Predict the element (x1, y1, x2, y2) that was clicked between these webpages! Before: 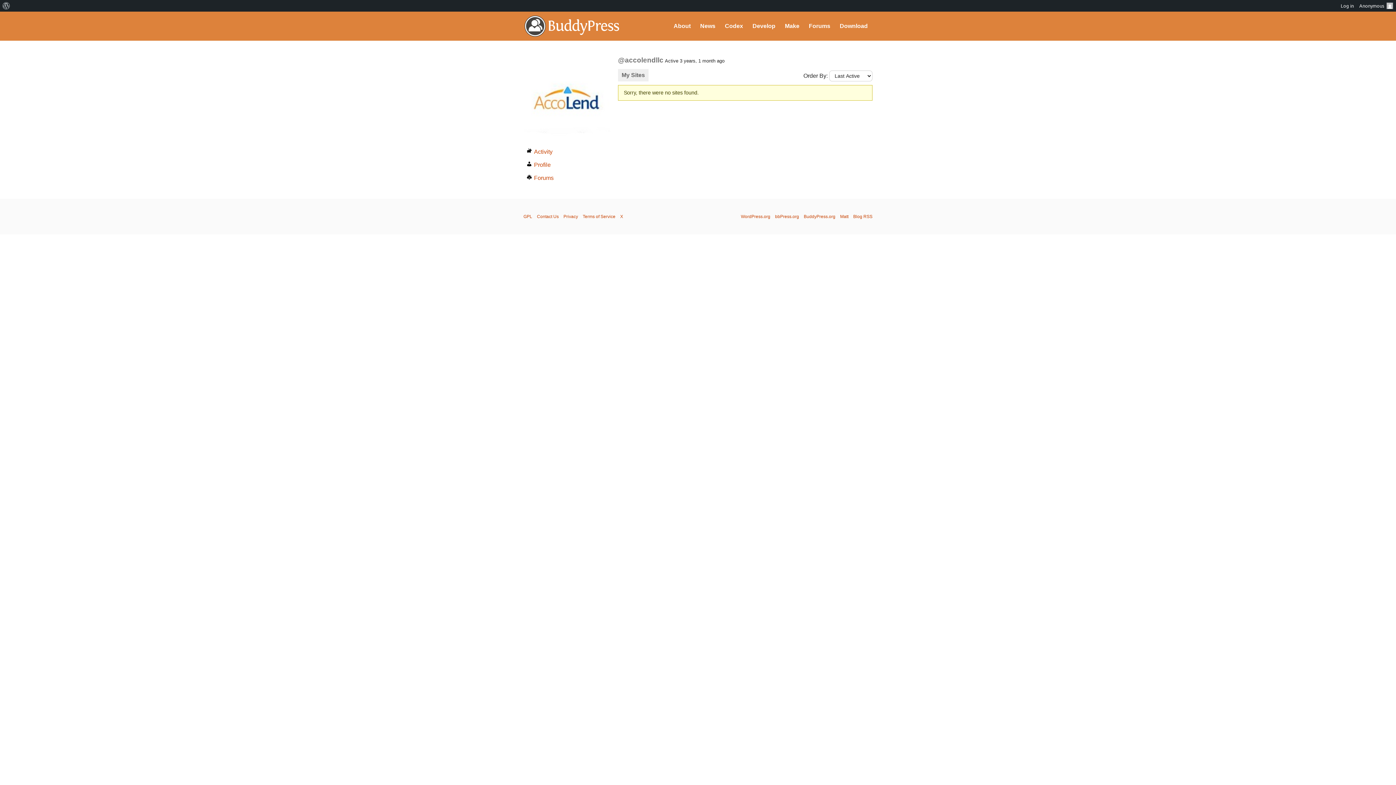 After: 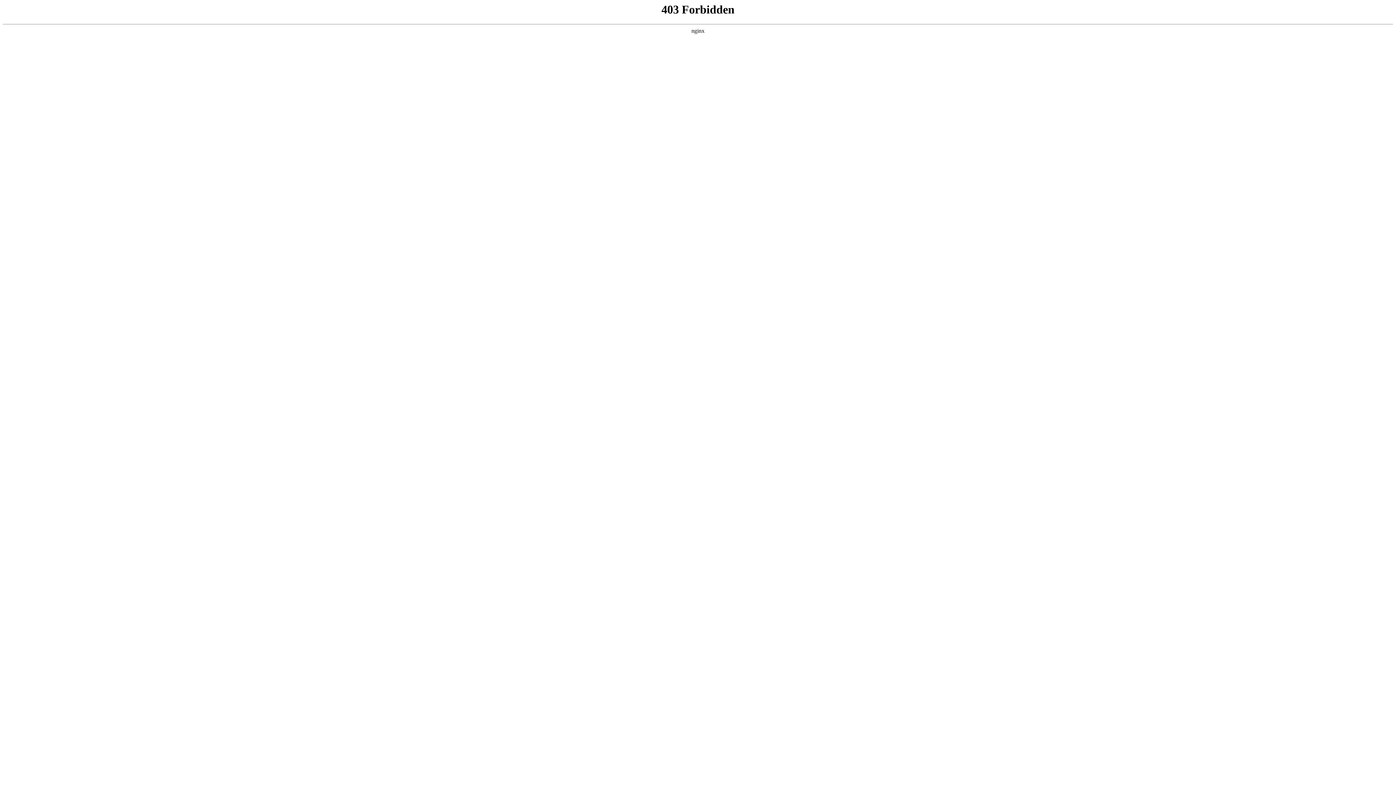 Action: label: Log in bbox: (1338, 0, 1357, 11)